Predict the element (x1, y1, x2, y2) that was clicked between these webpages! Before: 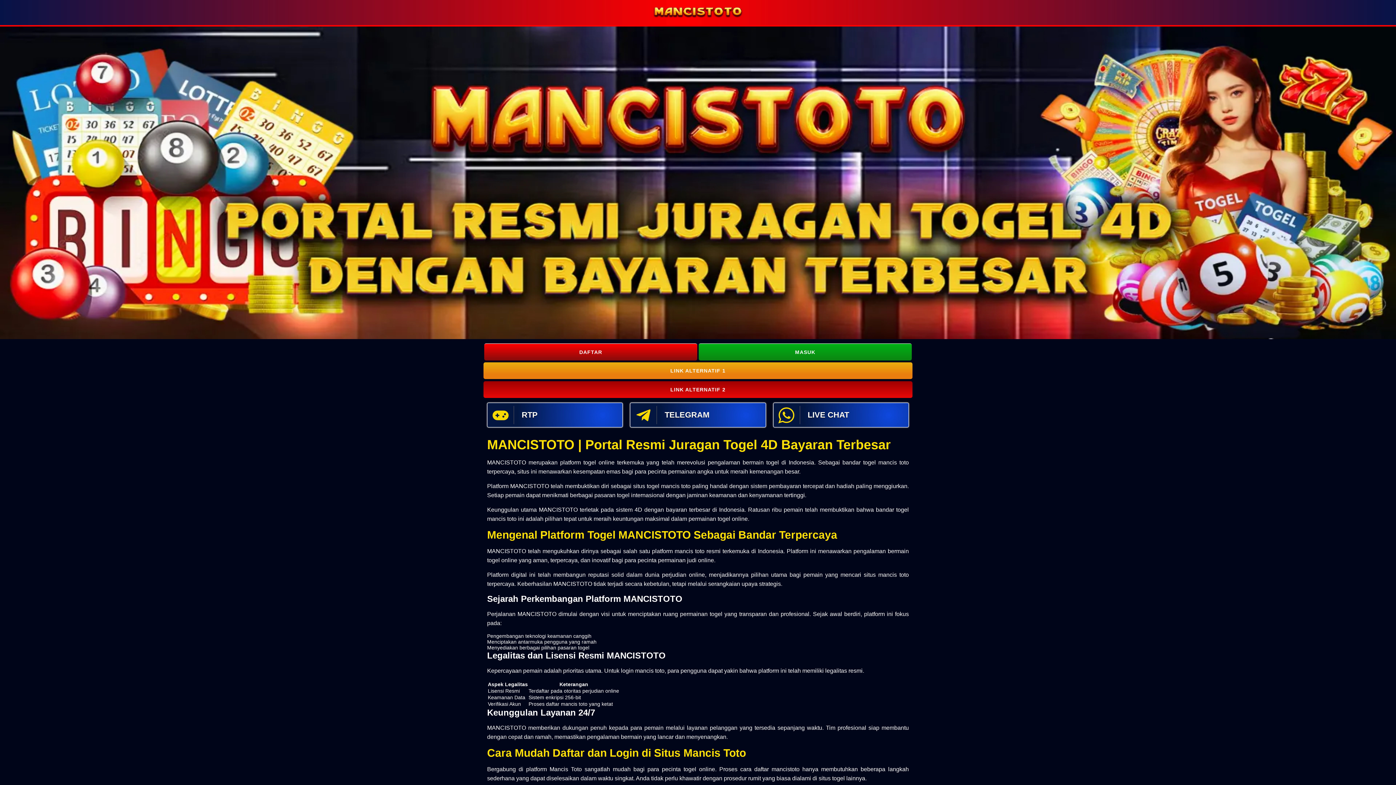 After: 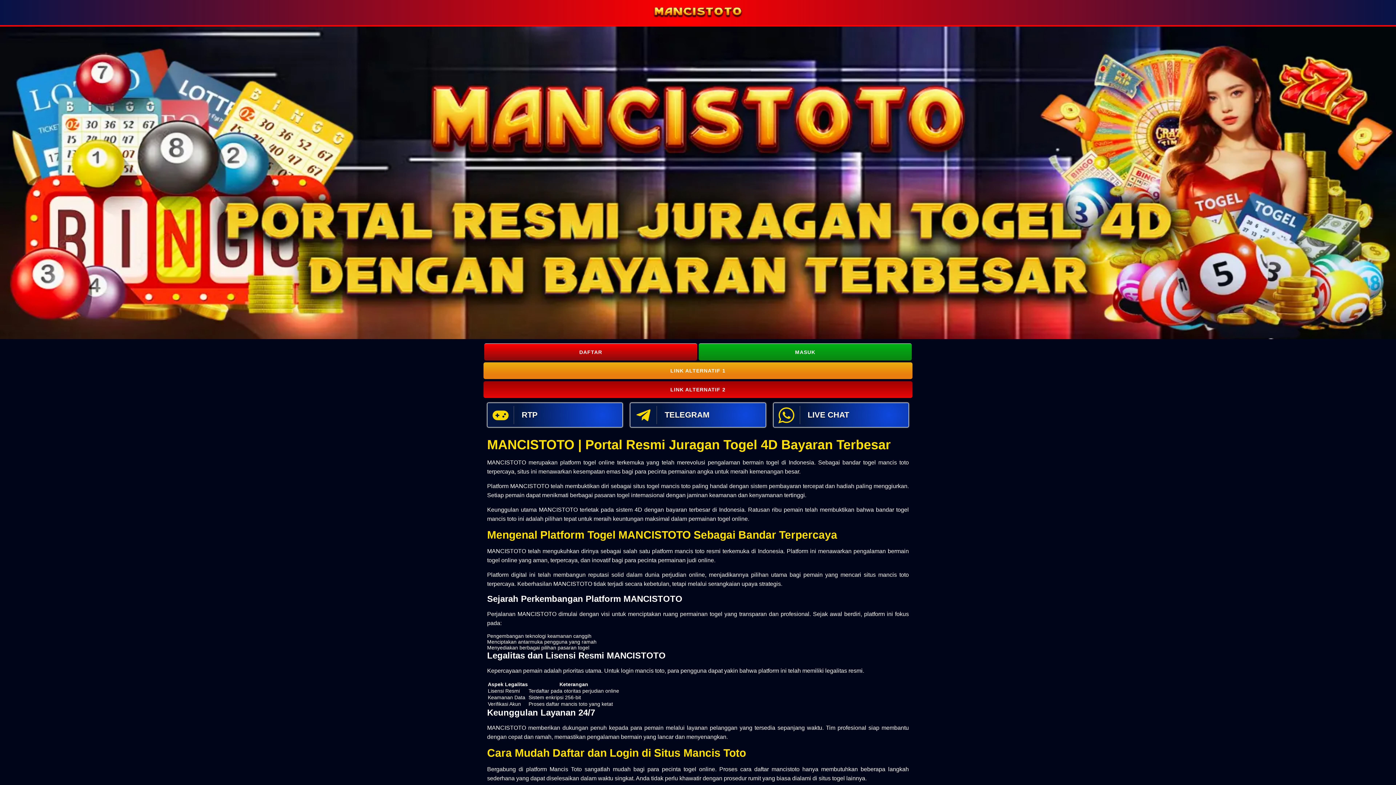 Action: label:  RTP bbox: (487, 402, 623, 427)